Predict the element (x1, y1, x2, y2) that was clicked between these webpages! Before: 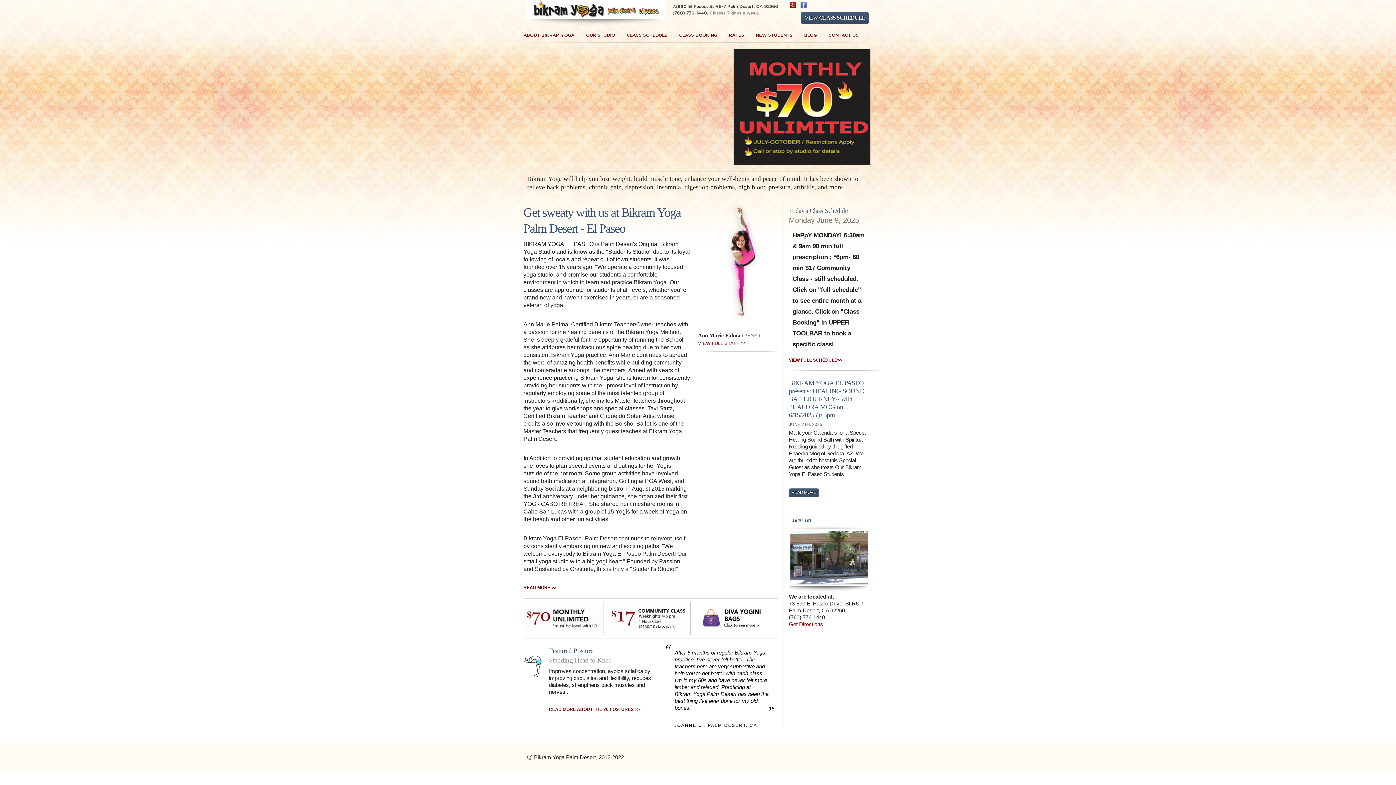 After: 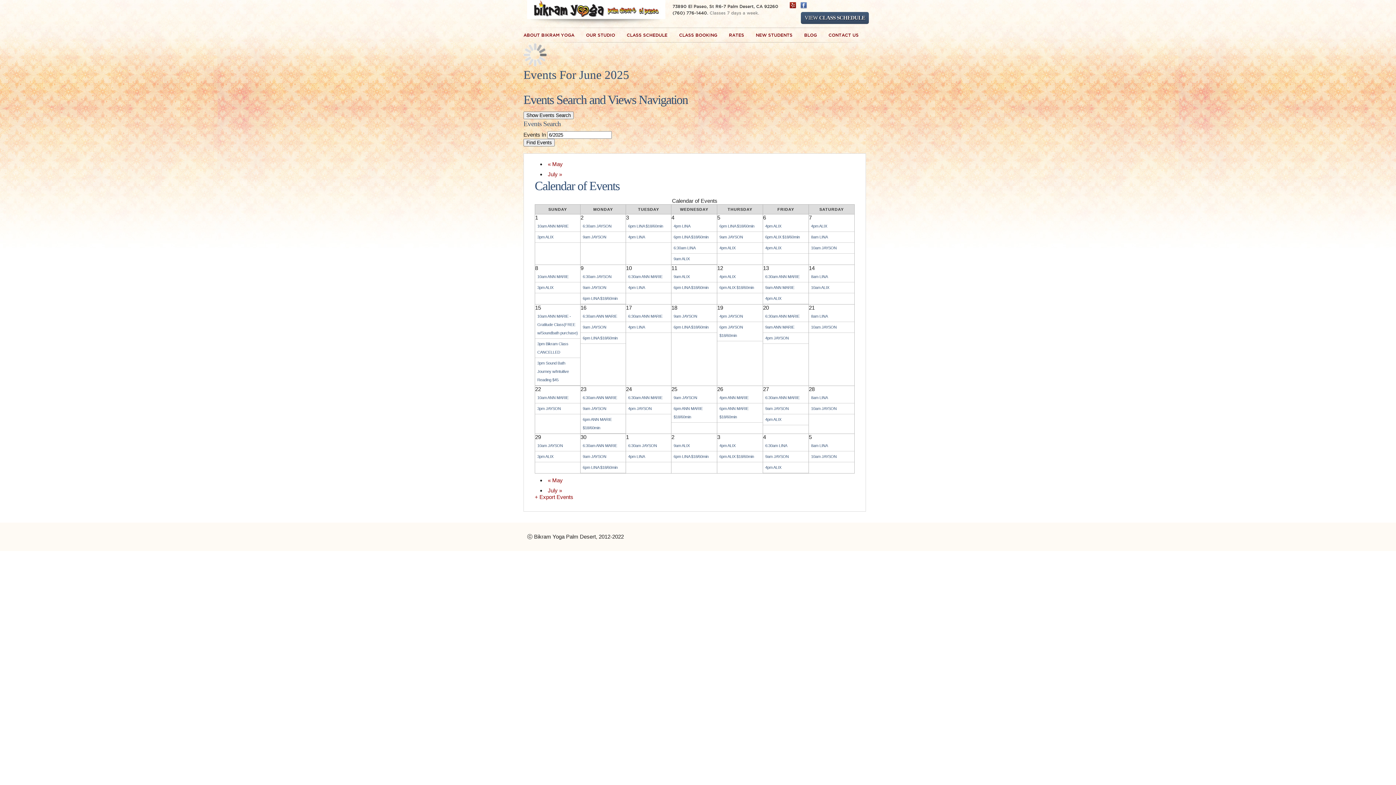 Action: bbox: (801, 12, 869, 24) label: VIEW CLASS SCHEDULE